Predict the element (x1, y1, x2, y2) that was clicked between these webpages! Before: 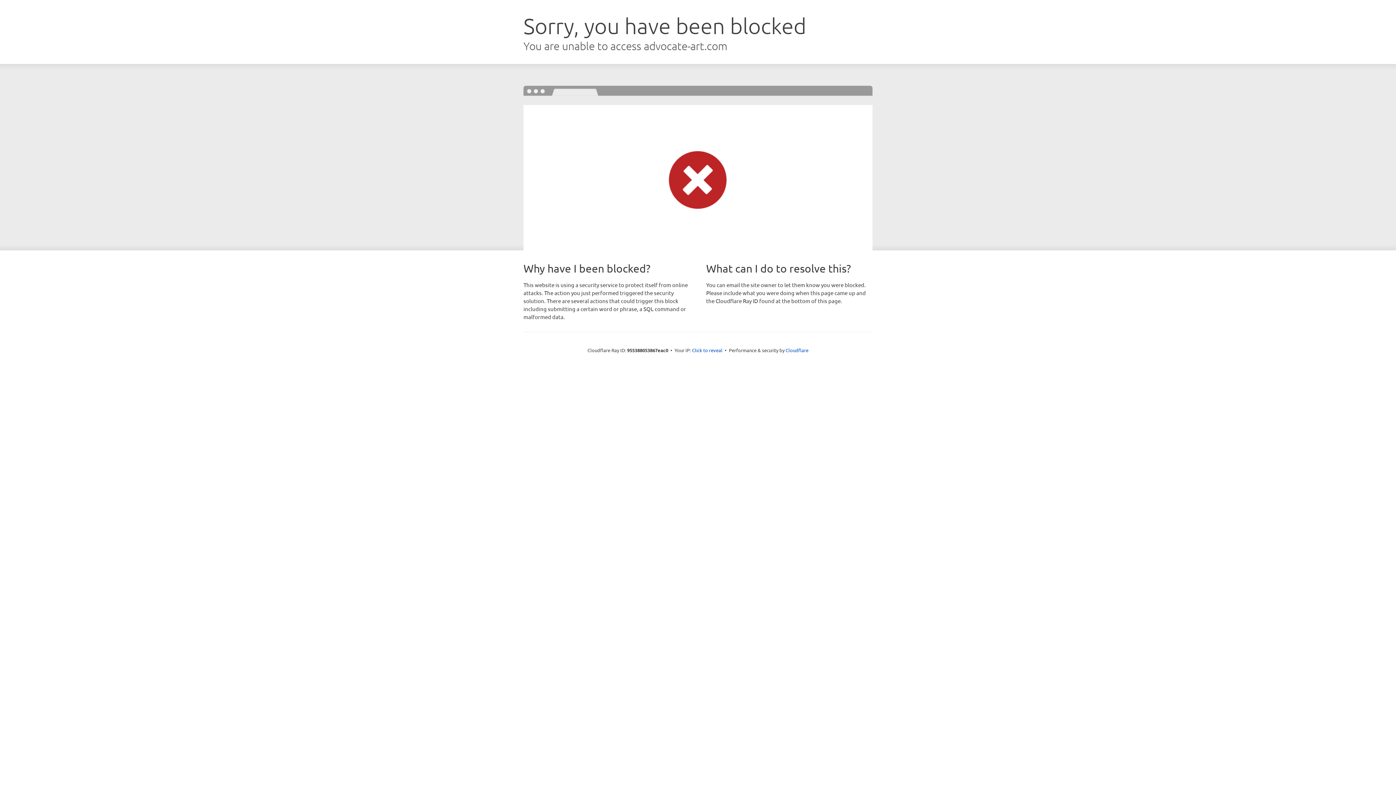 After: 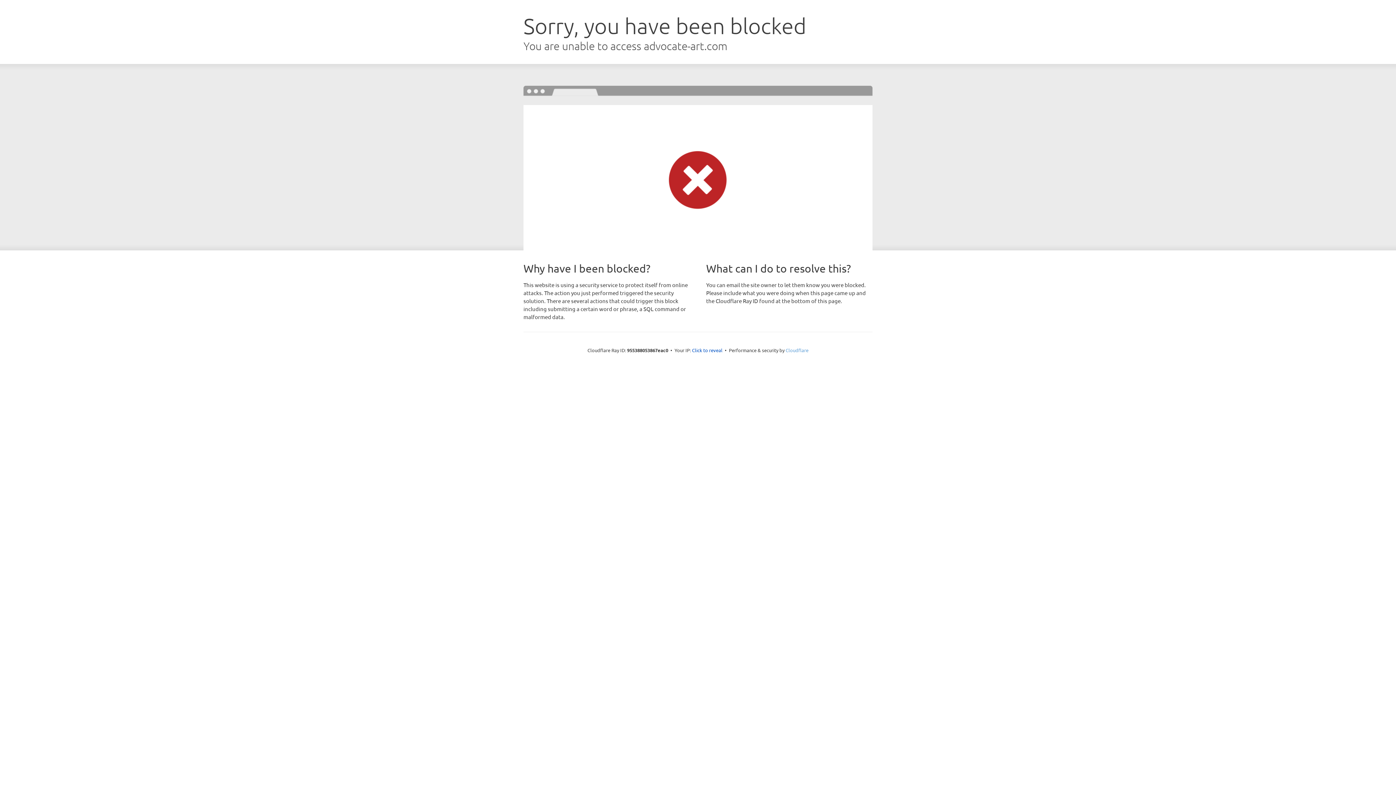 Action: bbox: (785, 347, 808, 353) label: Cloudflare